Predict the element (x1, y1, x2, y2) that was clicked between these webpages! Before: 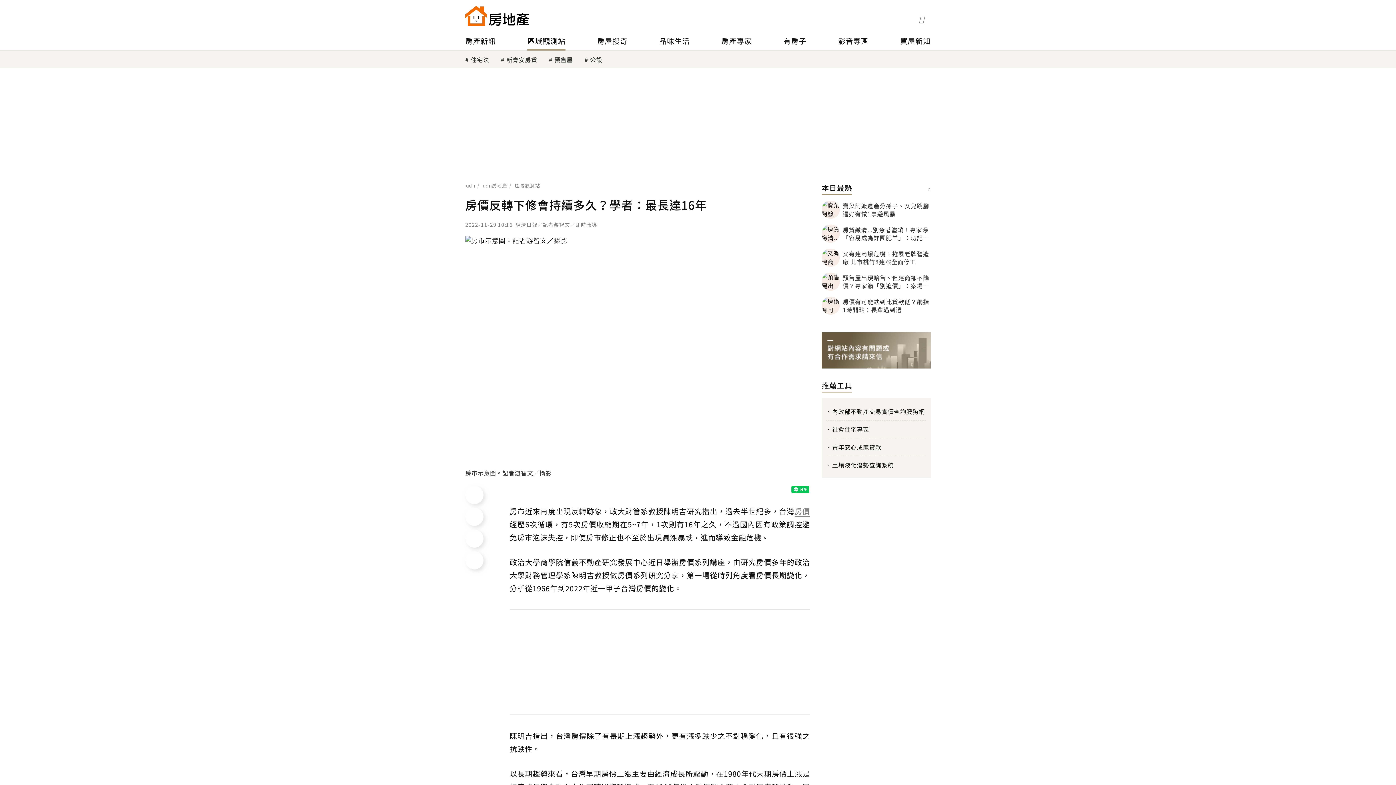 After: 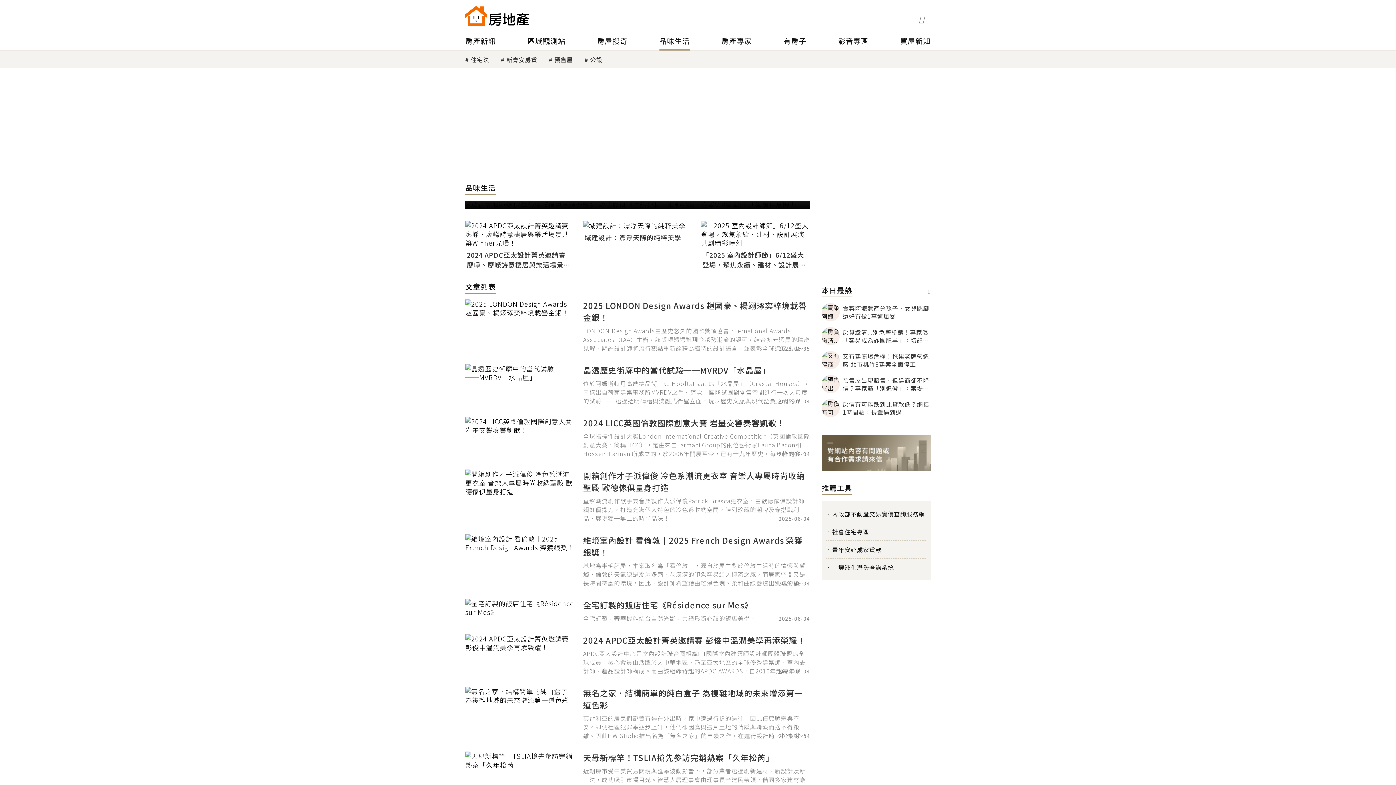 Action: bbox: (659, 31, 690, 50) label: 品味生活